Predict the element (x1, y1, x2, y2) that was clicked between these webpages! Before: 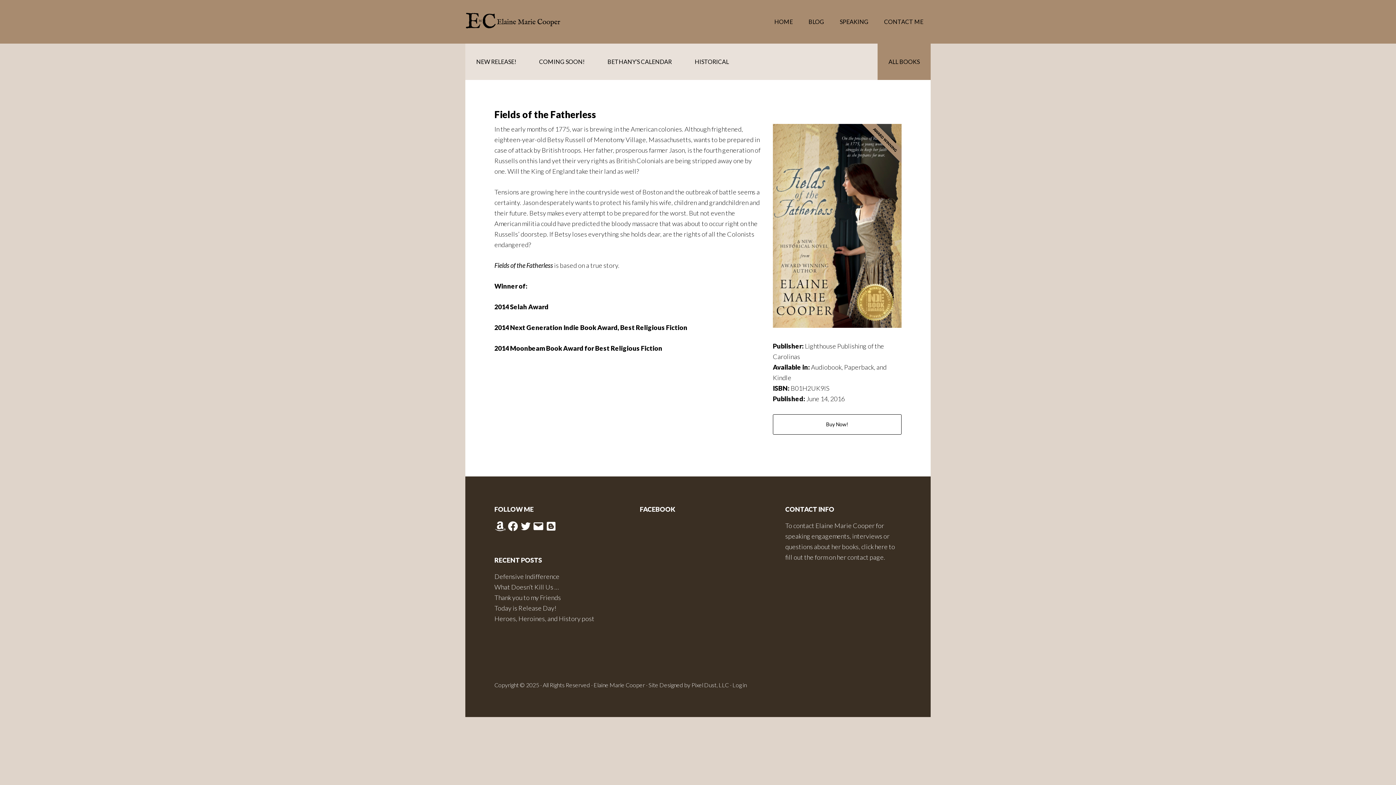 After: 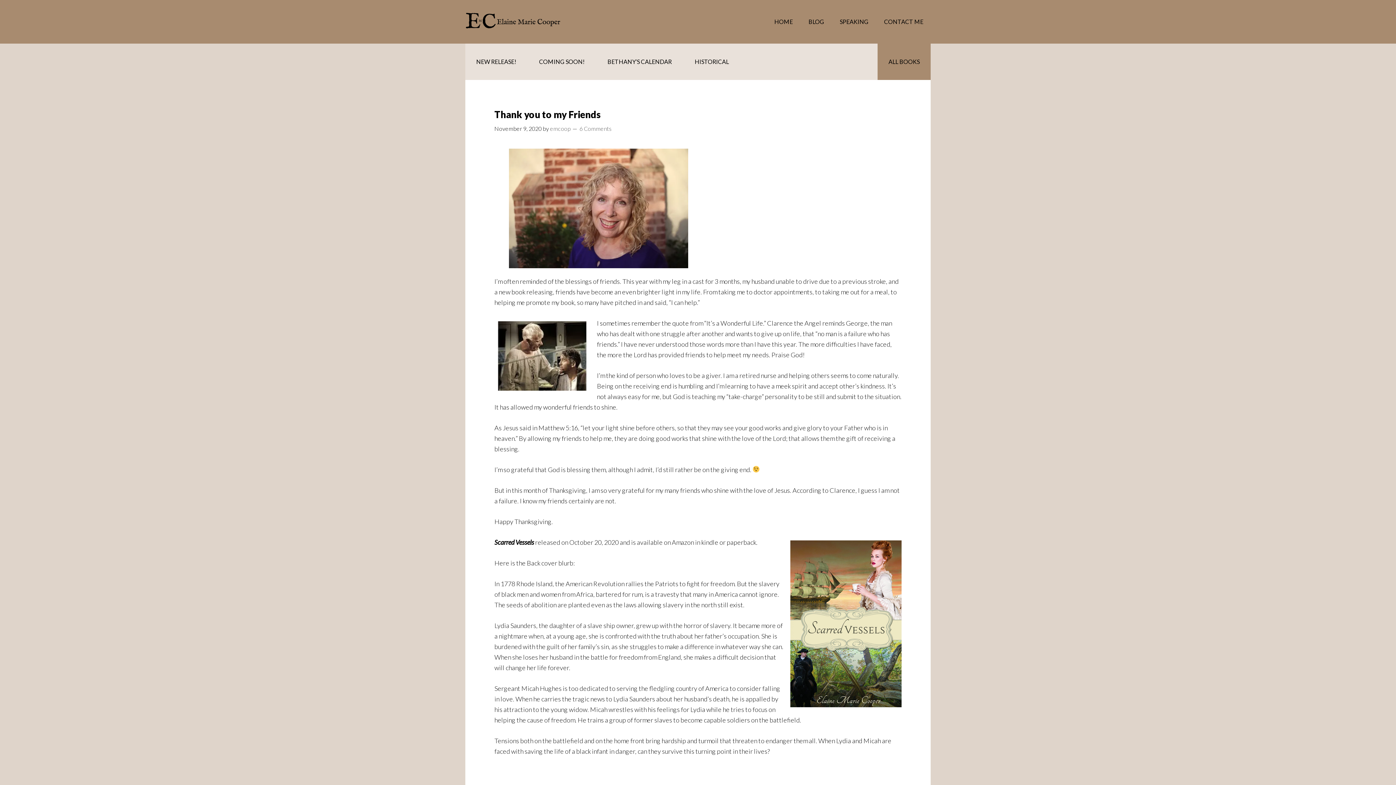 Action: bbox: (494, 593, 561, 601) label: Thank you to my Friends